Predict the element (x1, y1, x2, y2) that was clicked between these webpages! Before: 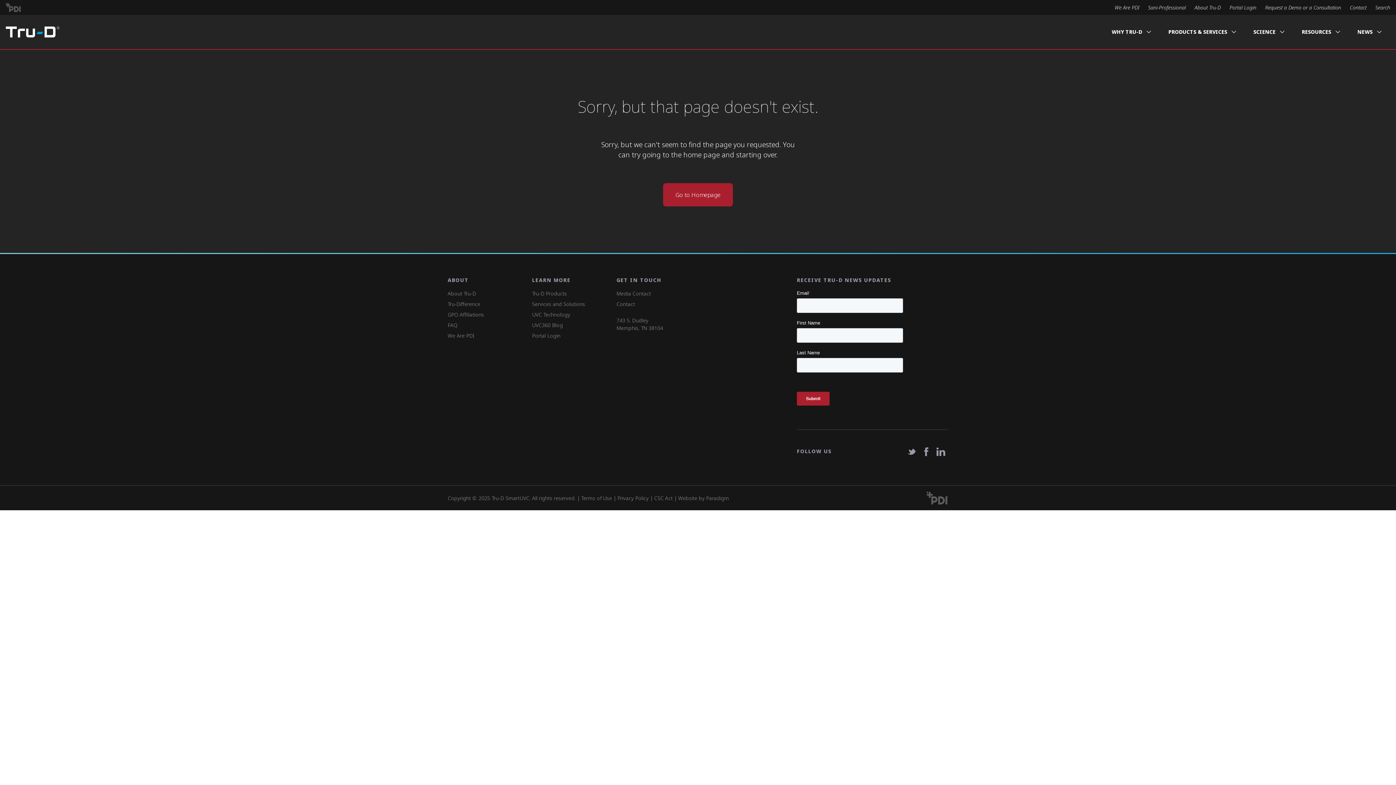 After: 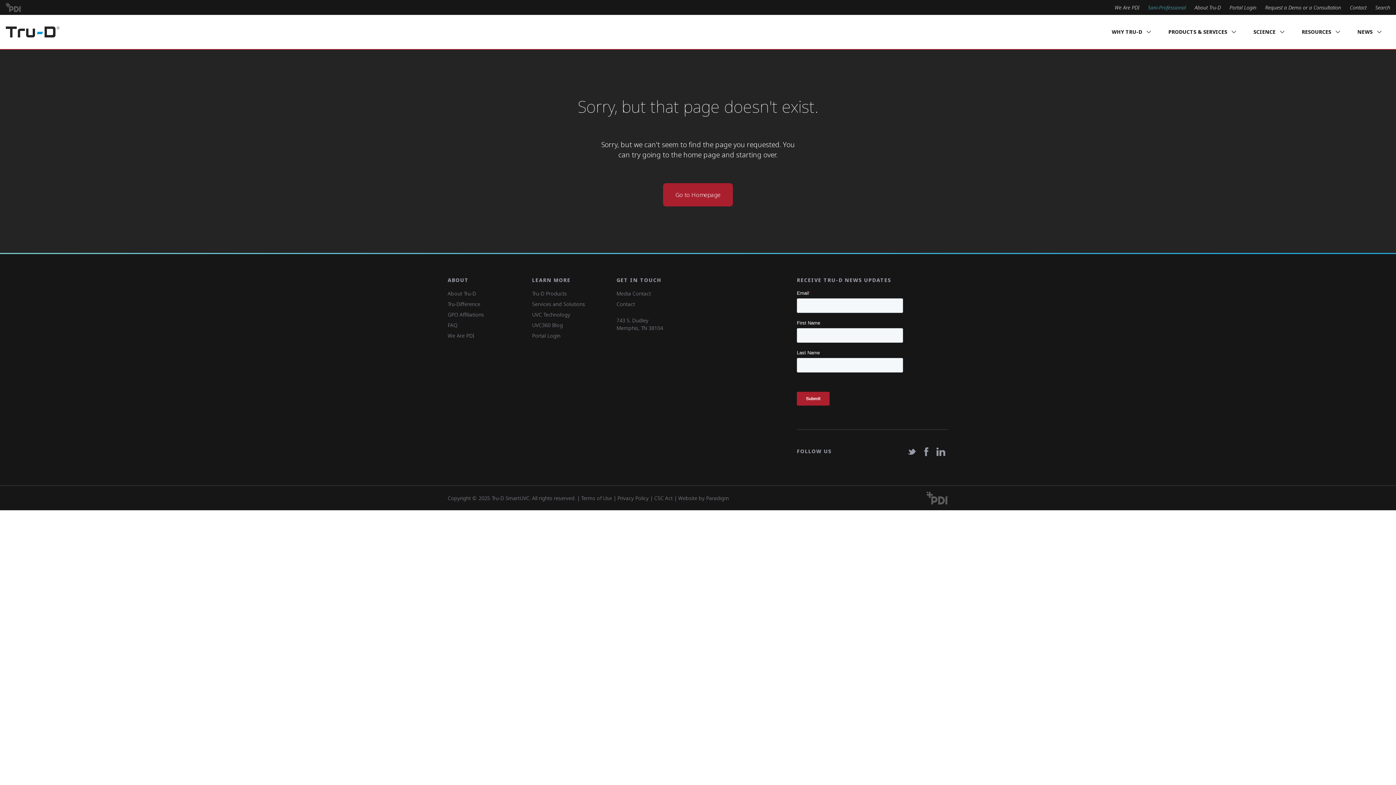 Action: label: Sani-Professional bbox: (1148, 3, 1186, 10)